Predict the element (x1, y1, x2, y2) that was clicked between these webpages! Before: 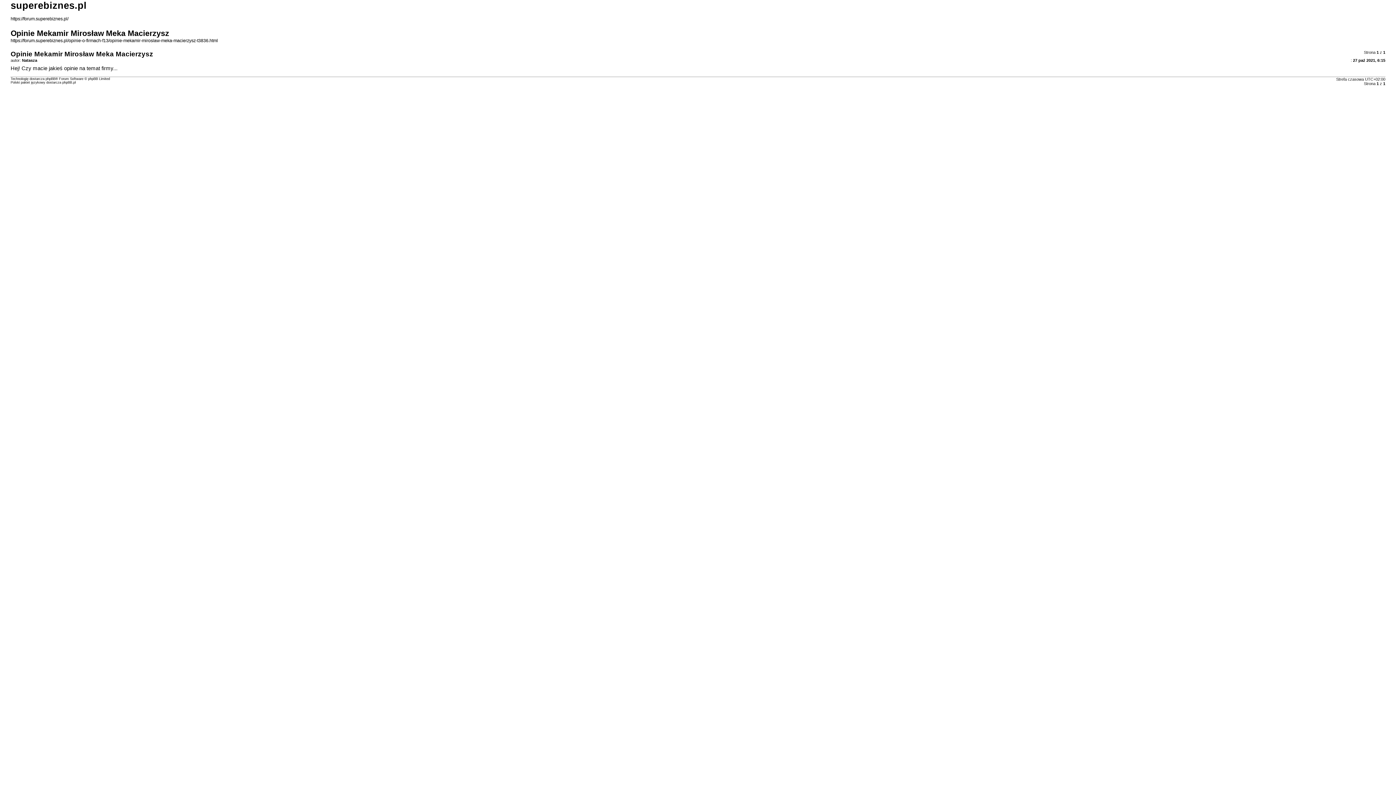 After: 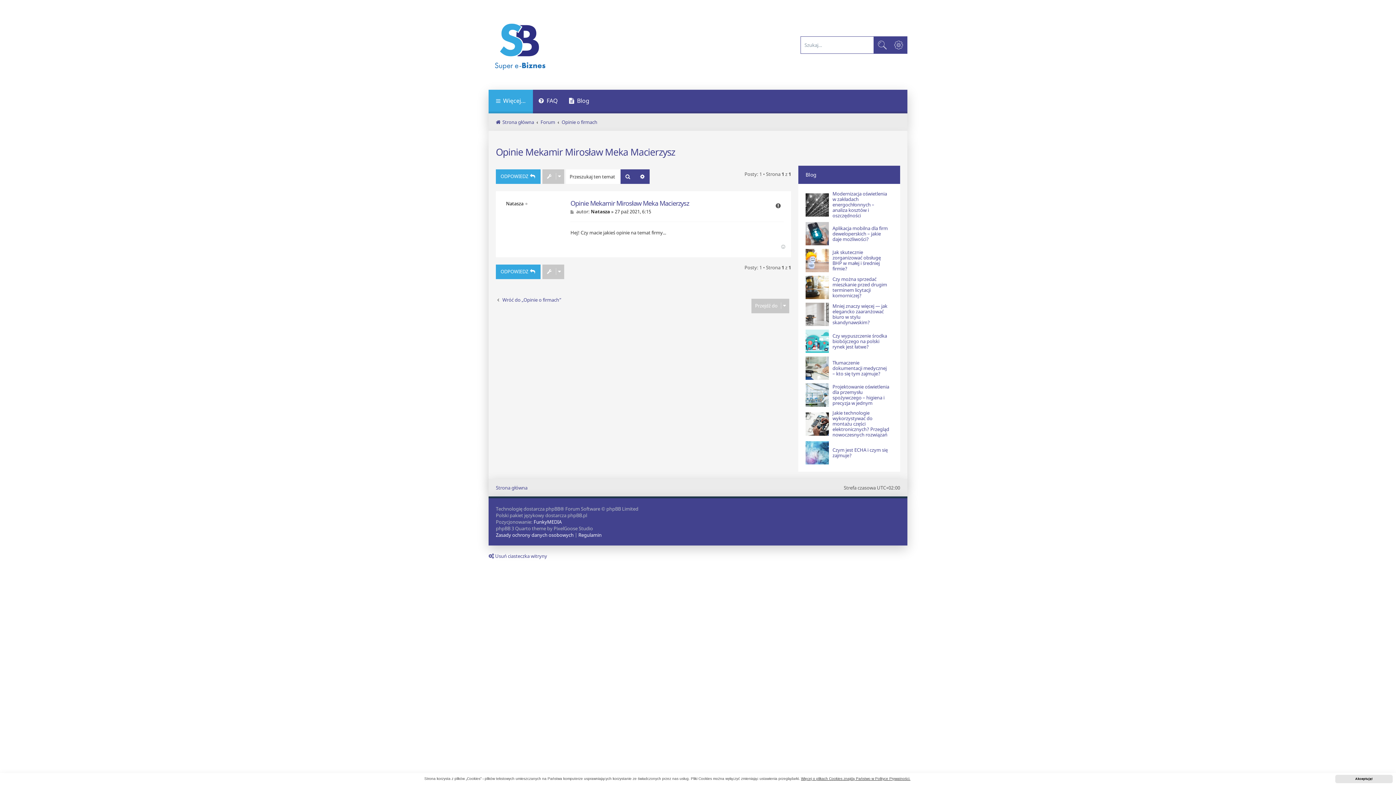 Action: bbox: (10, 38, 217, 43) label: https://forum.superebiznes.pl/opinie-o-firmach-f13/opinie-mekamir-miroslaw-meka-macierzysz-t3836.html